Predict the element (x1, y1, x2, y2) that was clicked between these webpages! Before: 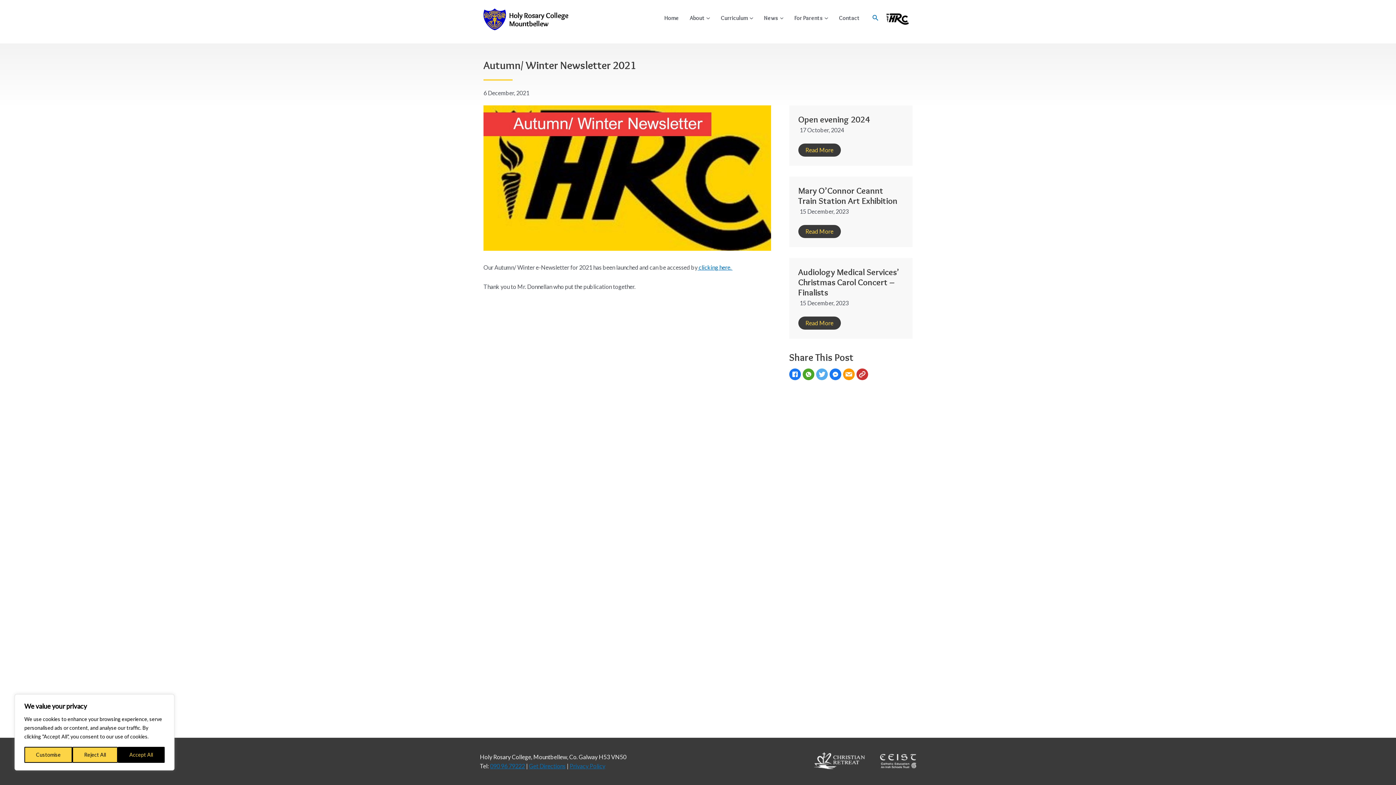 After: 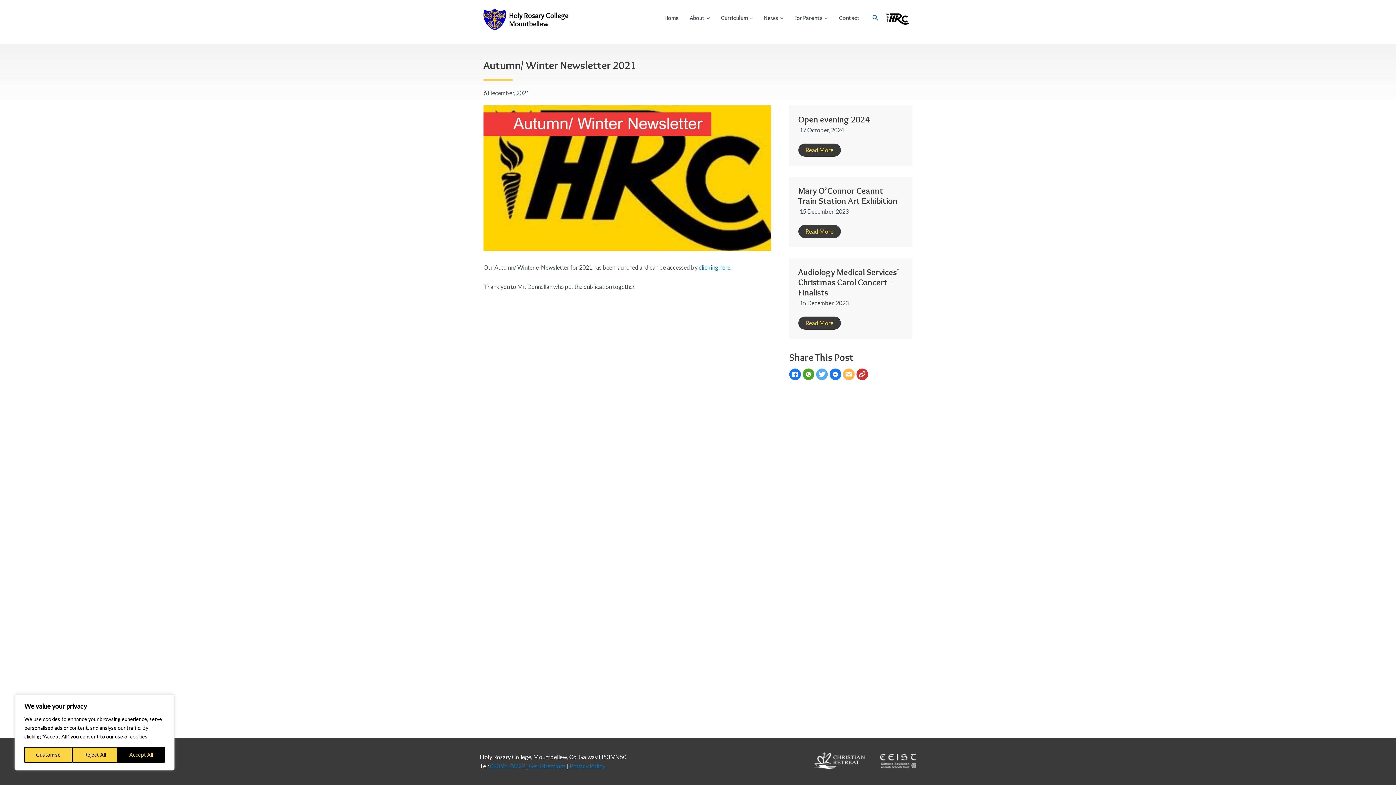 Action: bbox: (843, 368, 856, 381)